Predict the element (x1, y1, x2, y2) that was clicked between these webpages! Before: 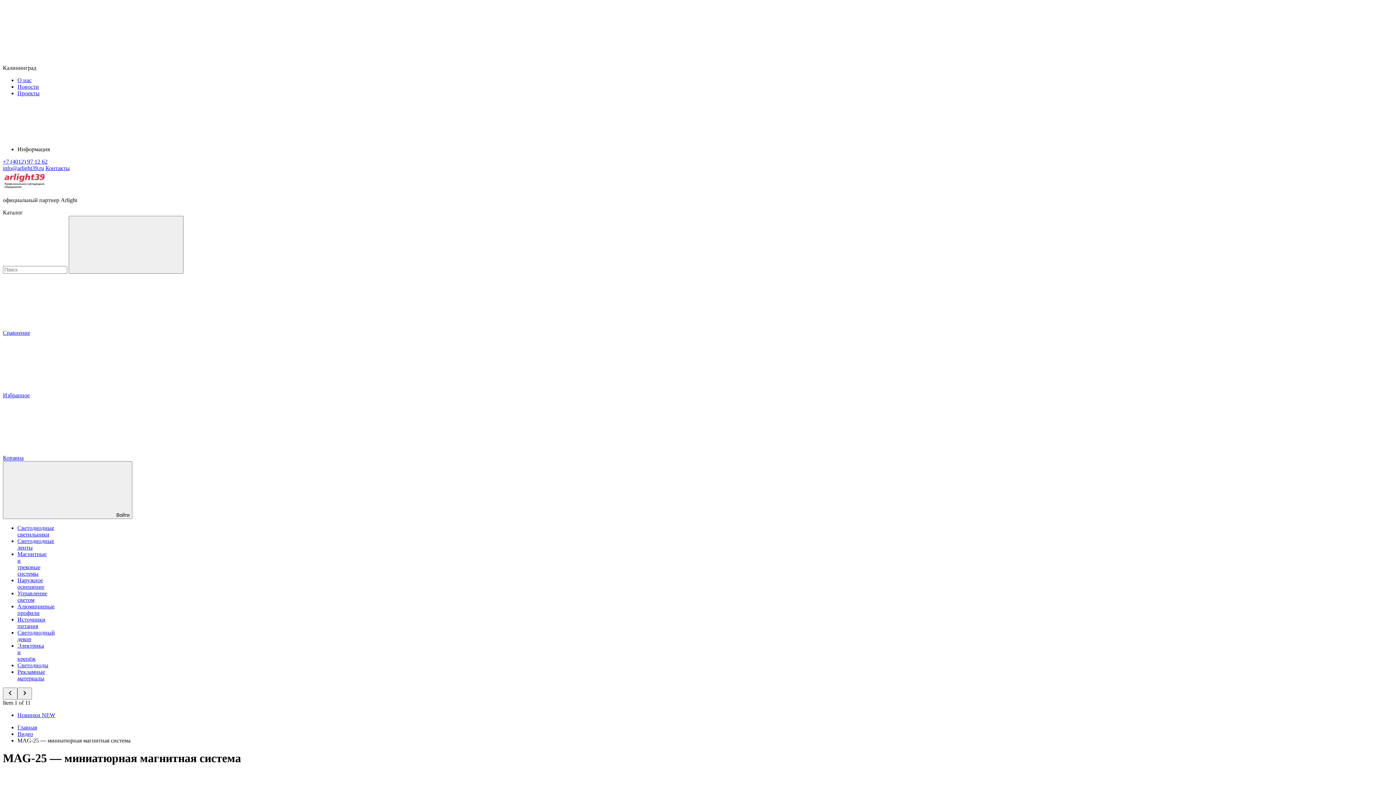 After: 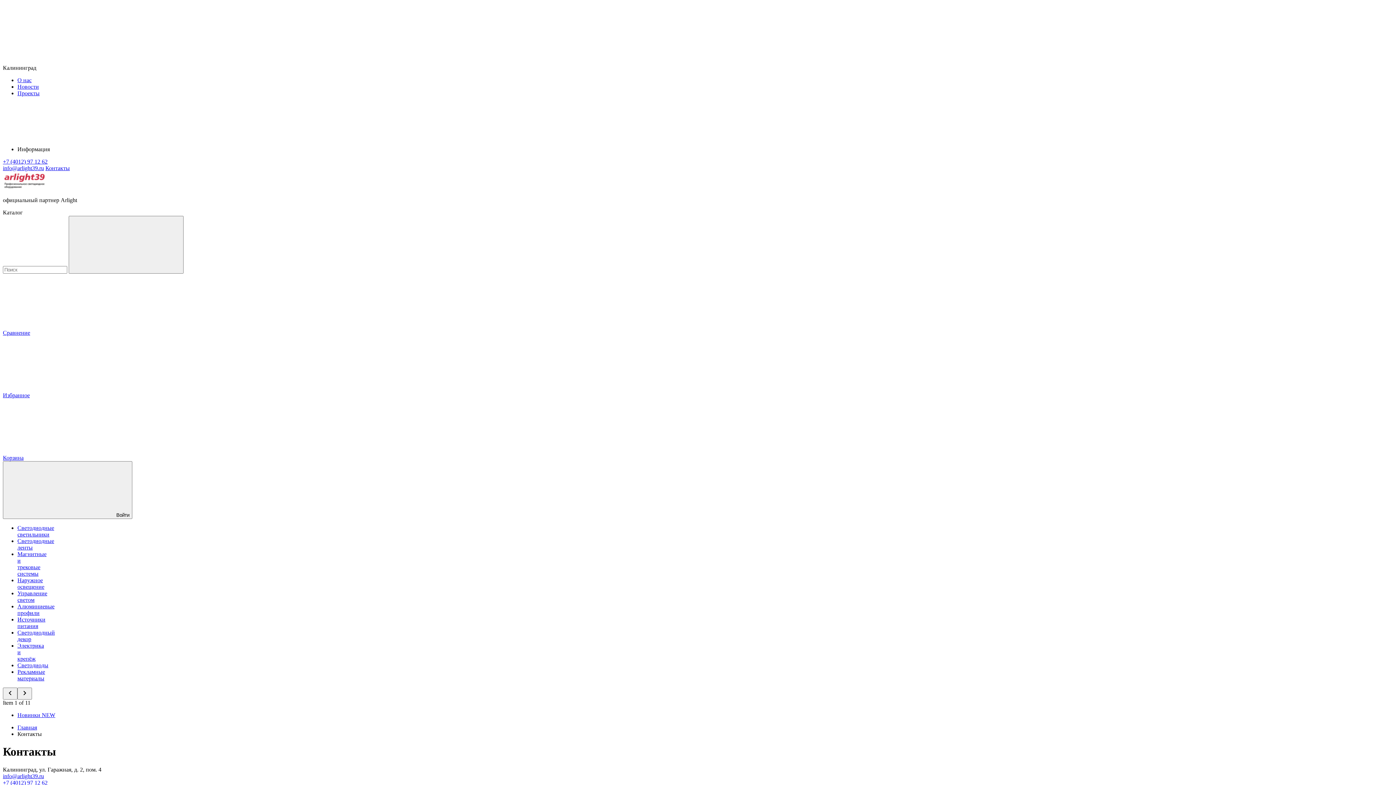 Action: label: Контакты bbox: (45, 165, 69, 171)